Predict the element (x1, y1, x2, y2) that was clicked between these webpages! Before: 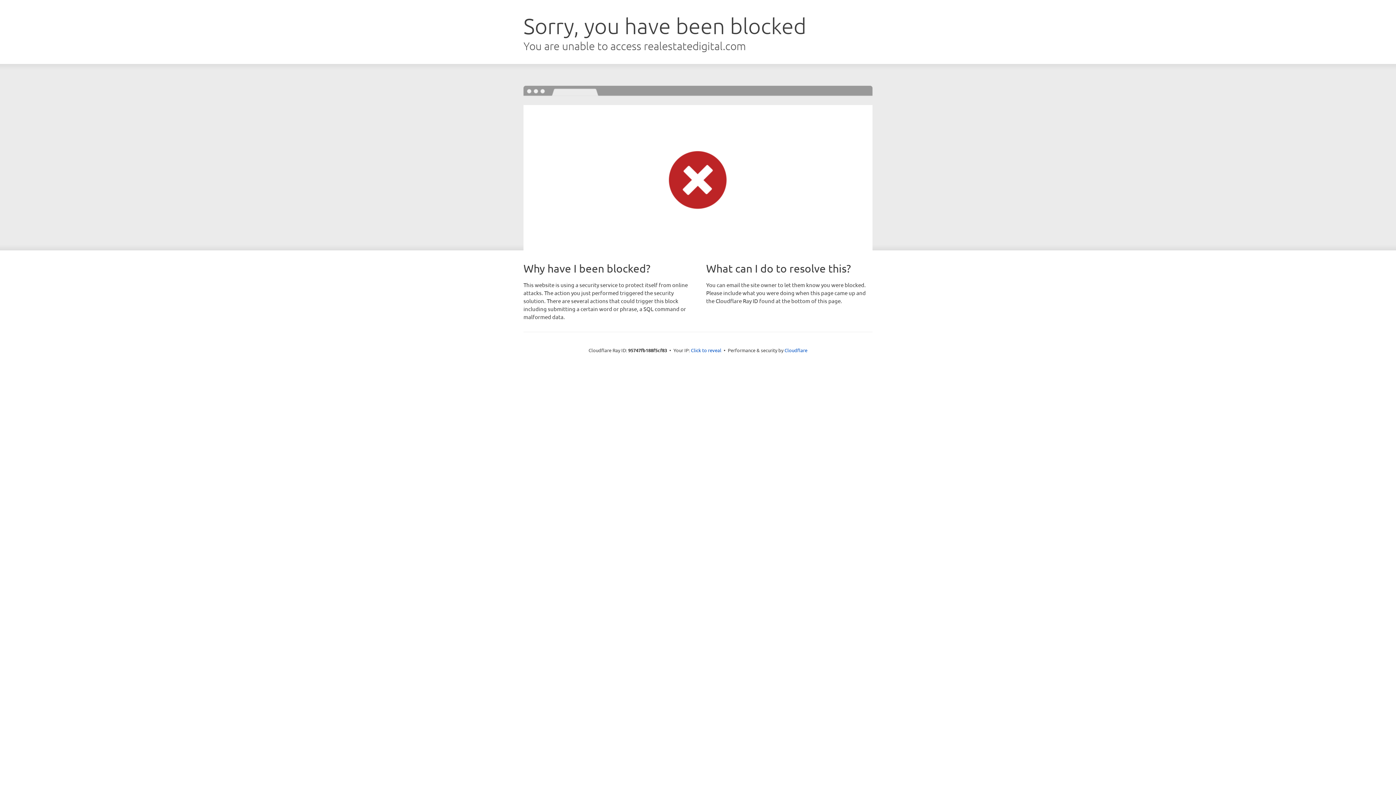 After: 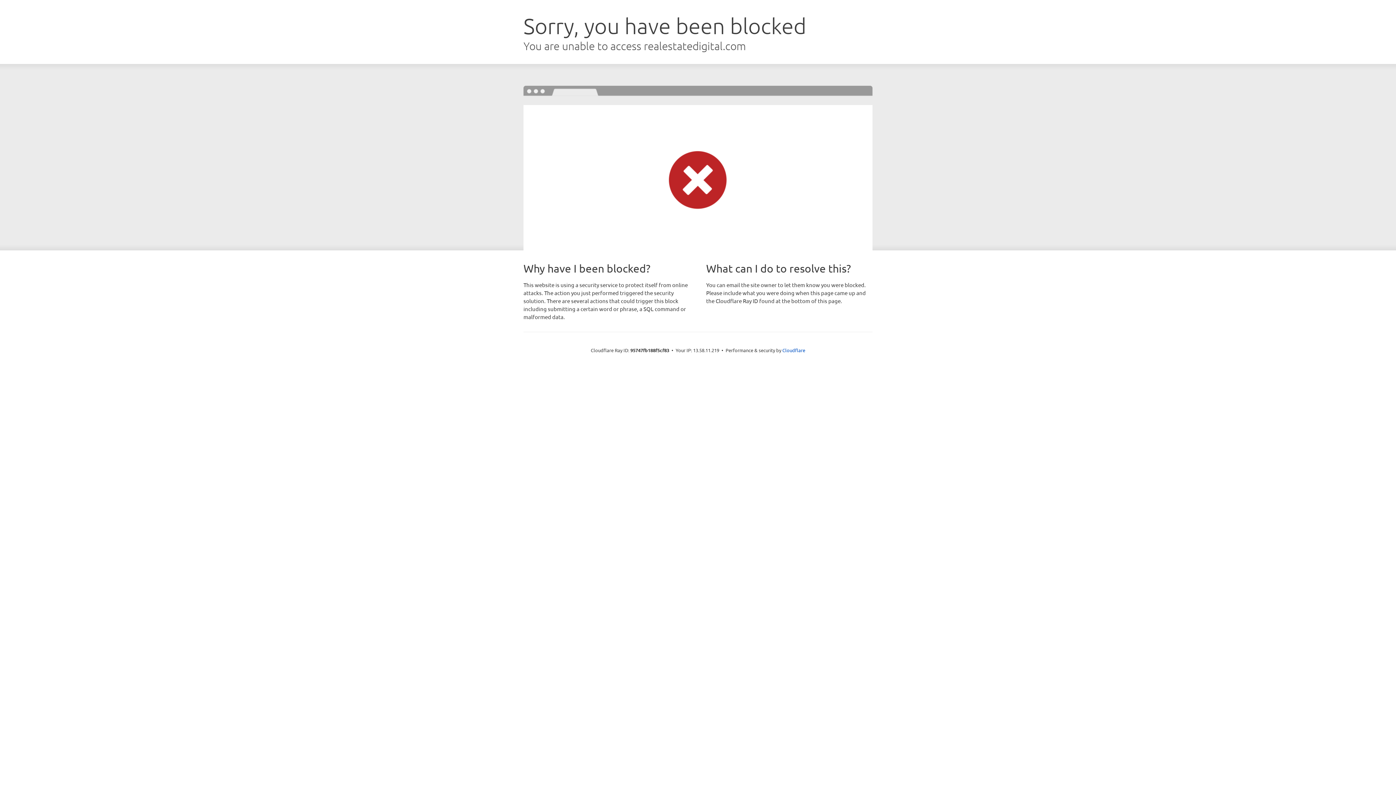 Action: bbox: (691, 346, 721, 353) label: Click to reveal